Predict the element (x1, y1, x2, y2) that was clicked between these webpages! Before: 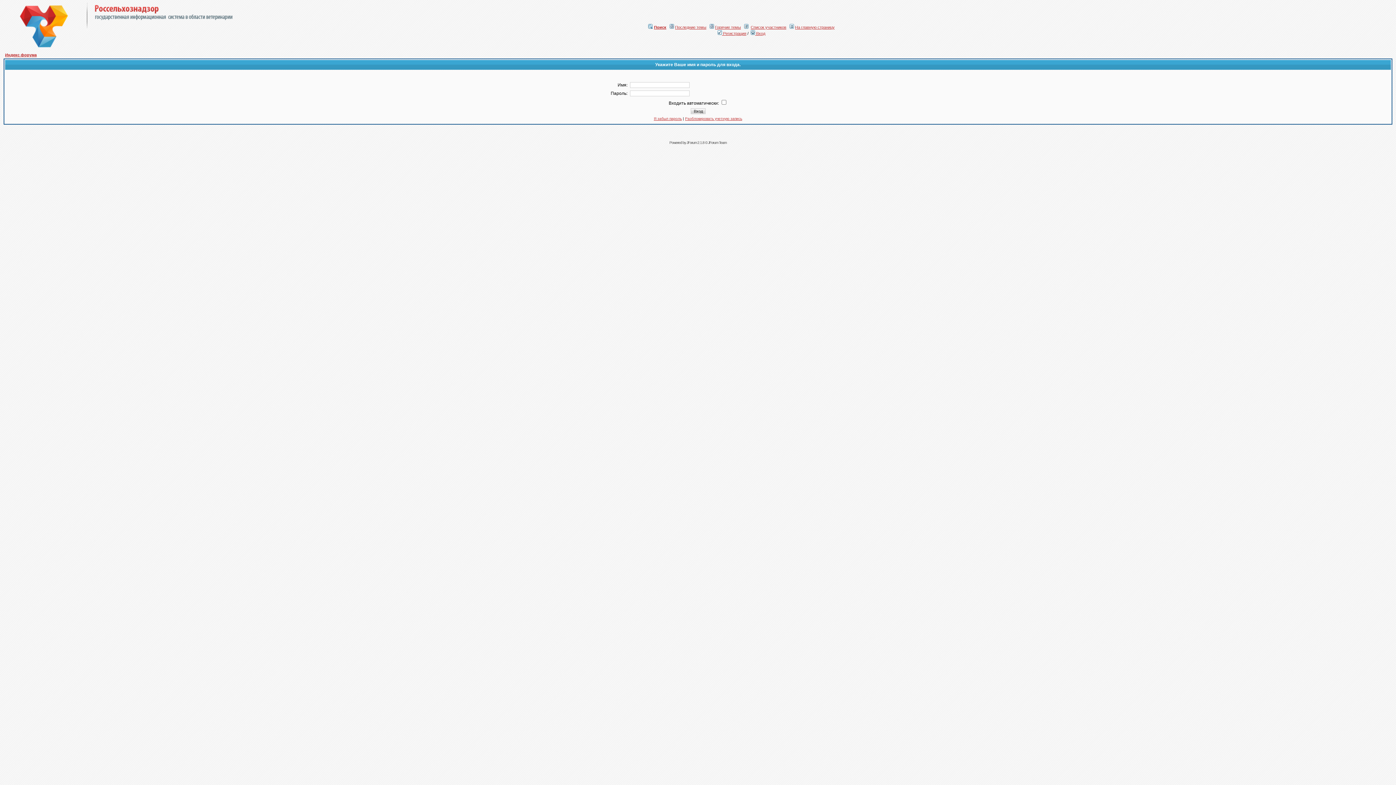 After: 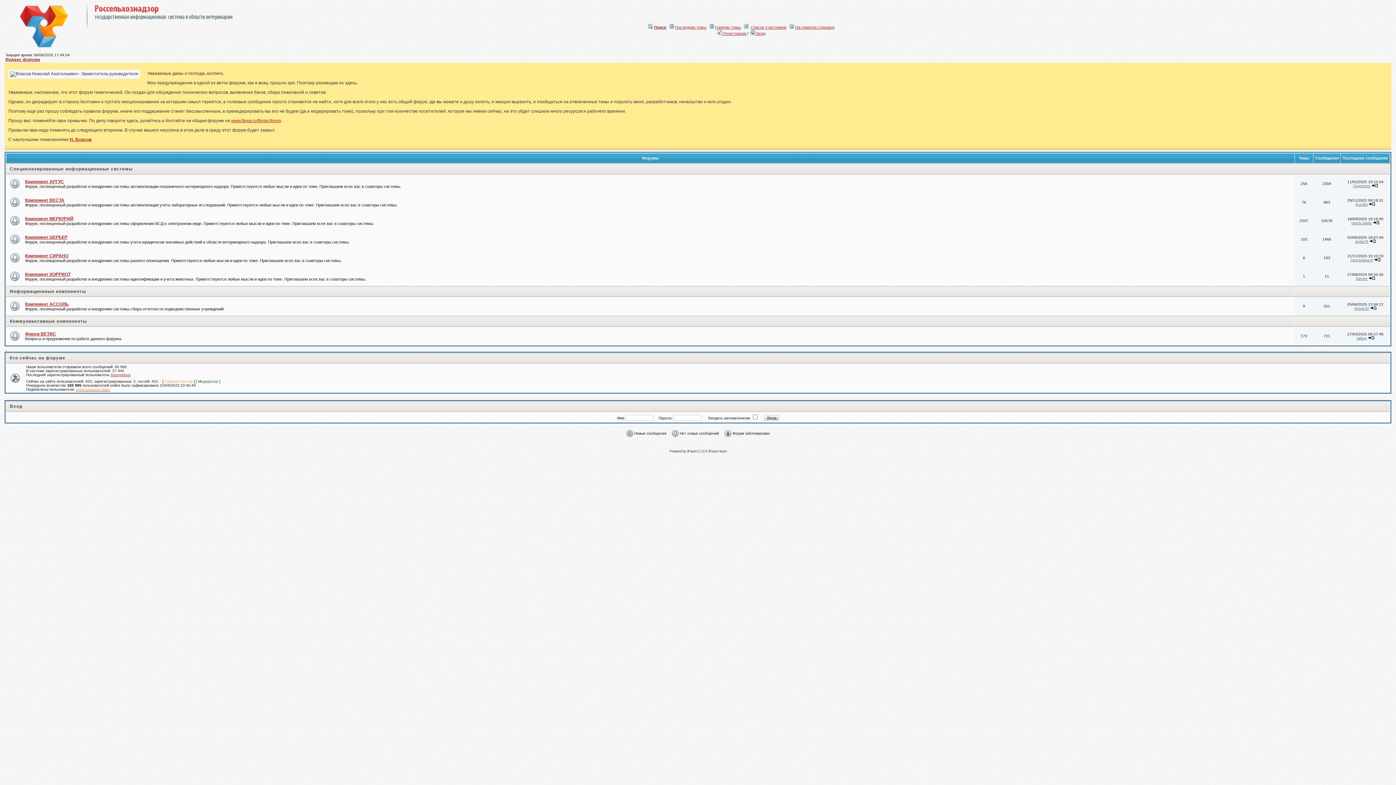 Action: label: Индекс форума bbox: (5, 52, 36, 57)